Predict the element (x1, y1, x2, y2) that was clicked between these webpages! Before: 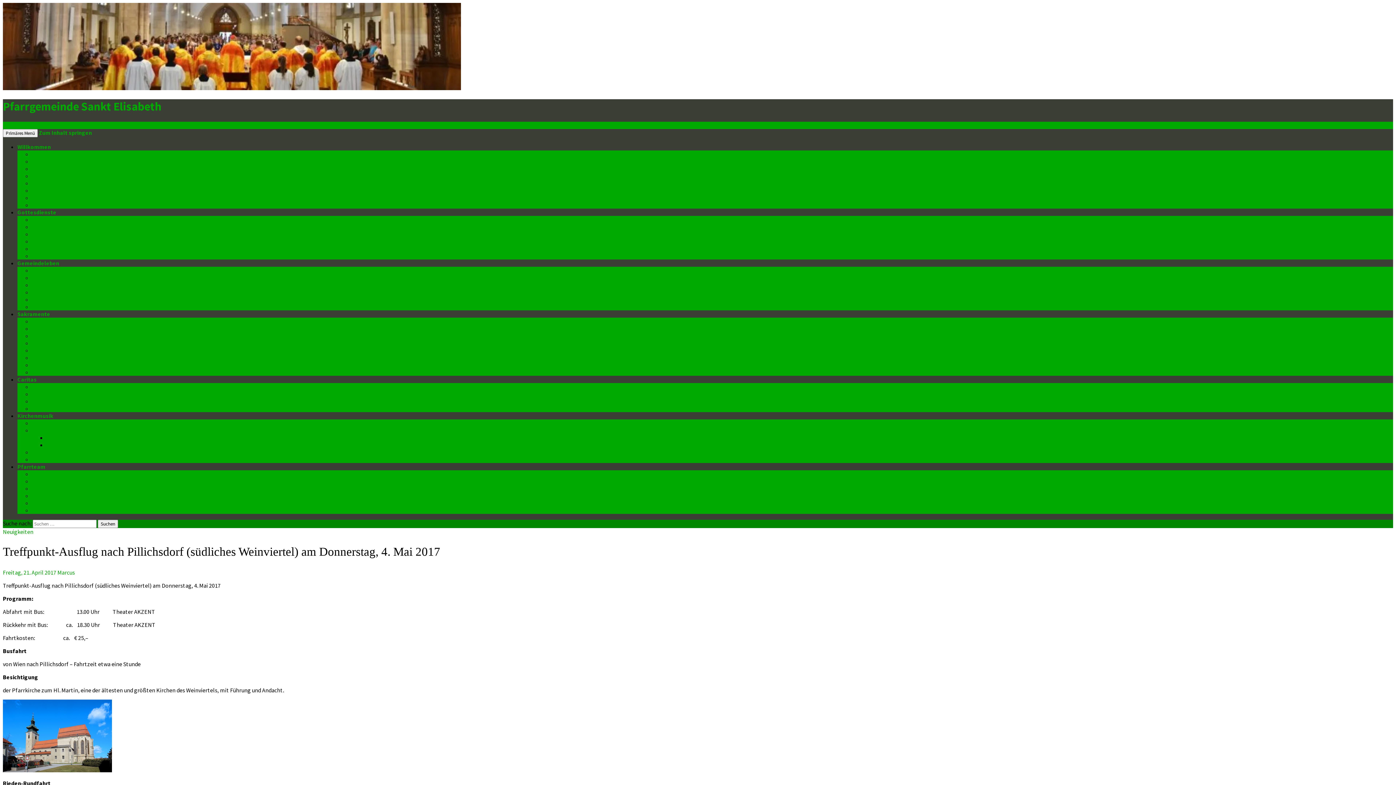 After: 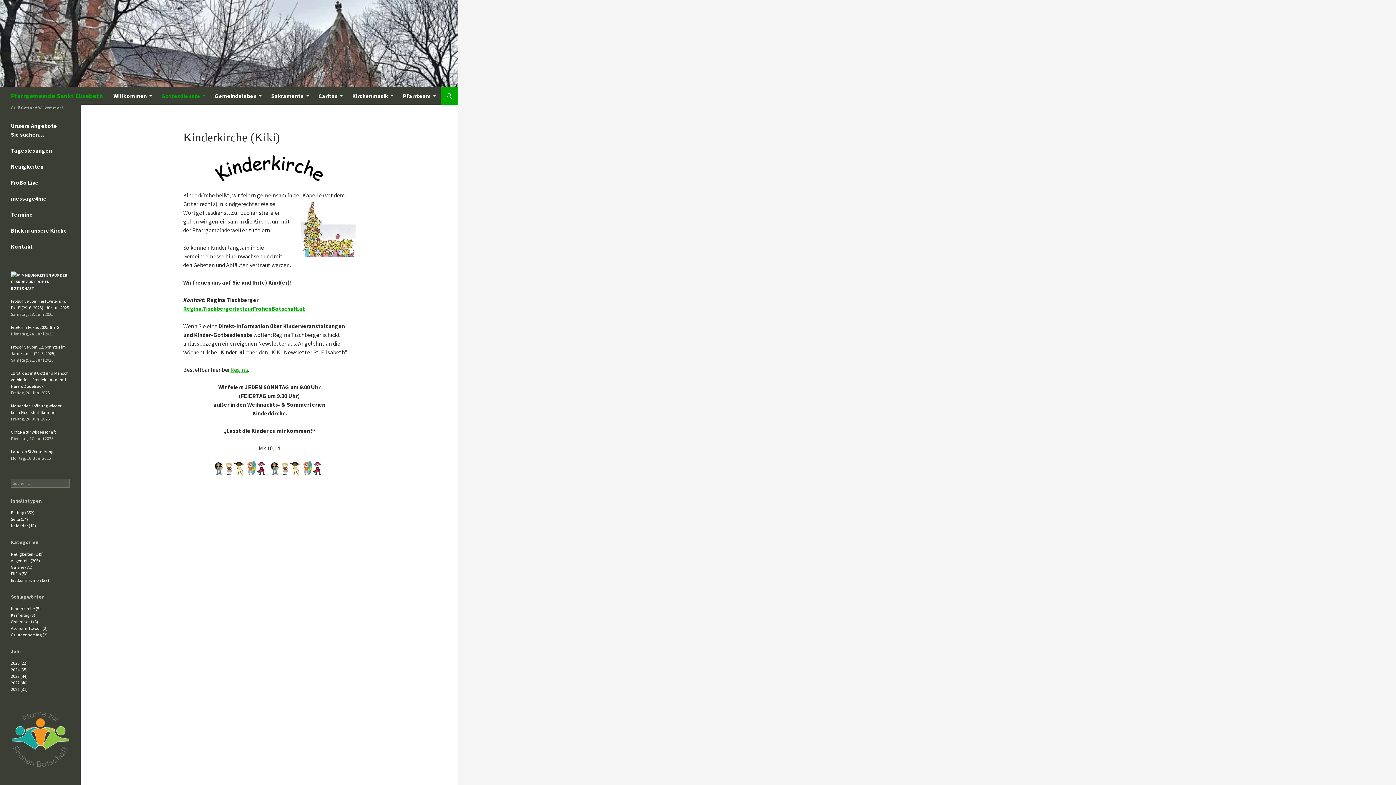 Action: label: Kinderkirche (Kiki) bbox: (32, 223, 80, 230)